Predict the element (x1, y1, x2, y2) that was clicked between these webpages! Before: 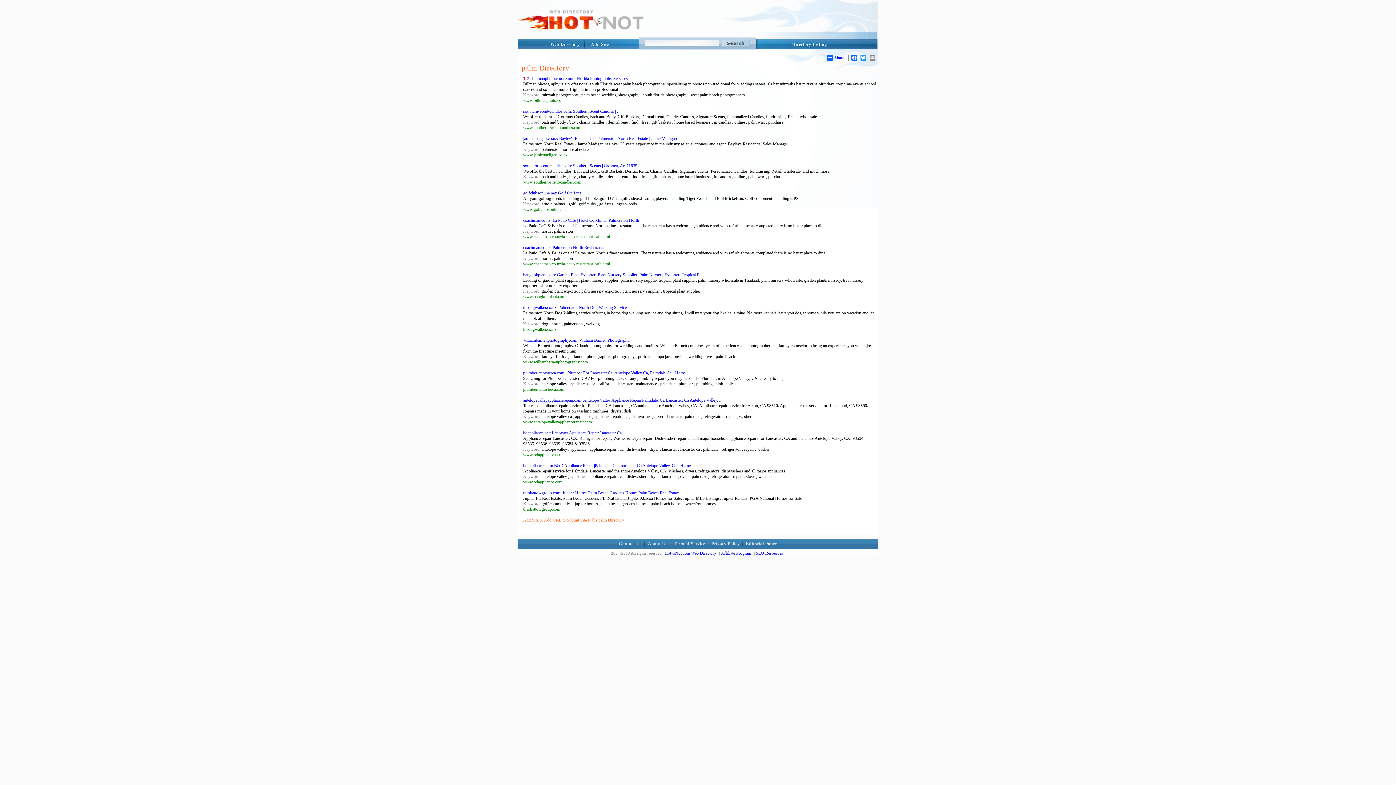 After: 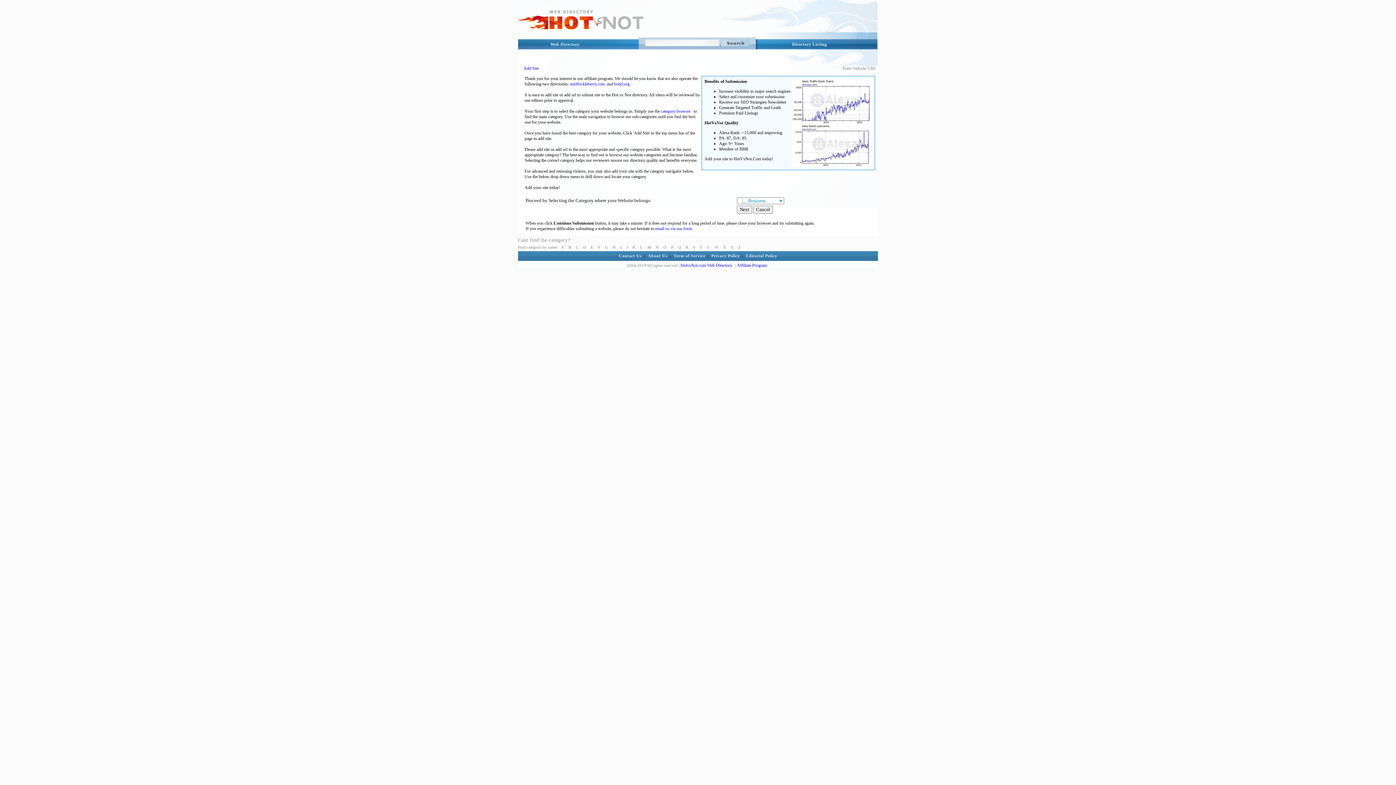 Action: bbox: (584, 39, 608, 49) label: Add Site